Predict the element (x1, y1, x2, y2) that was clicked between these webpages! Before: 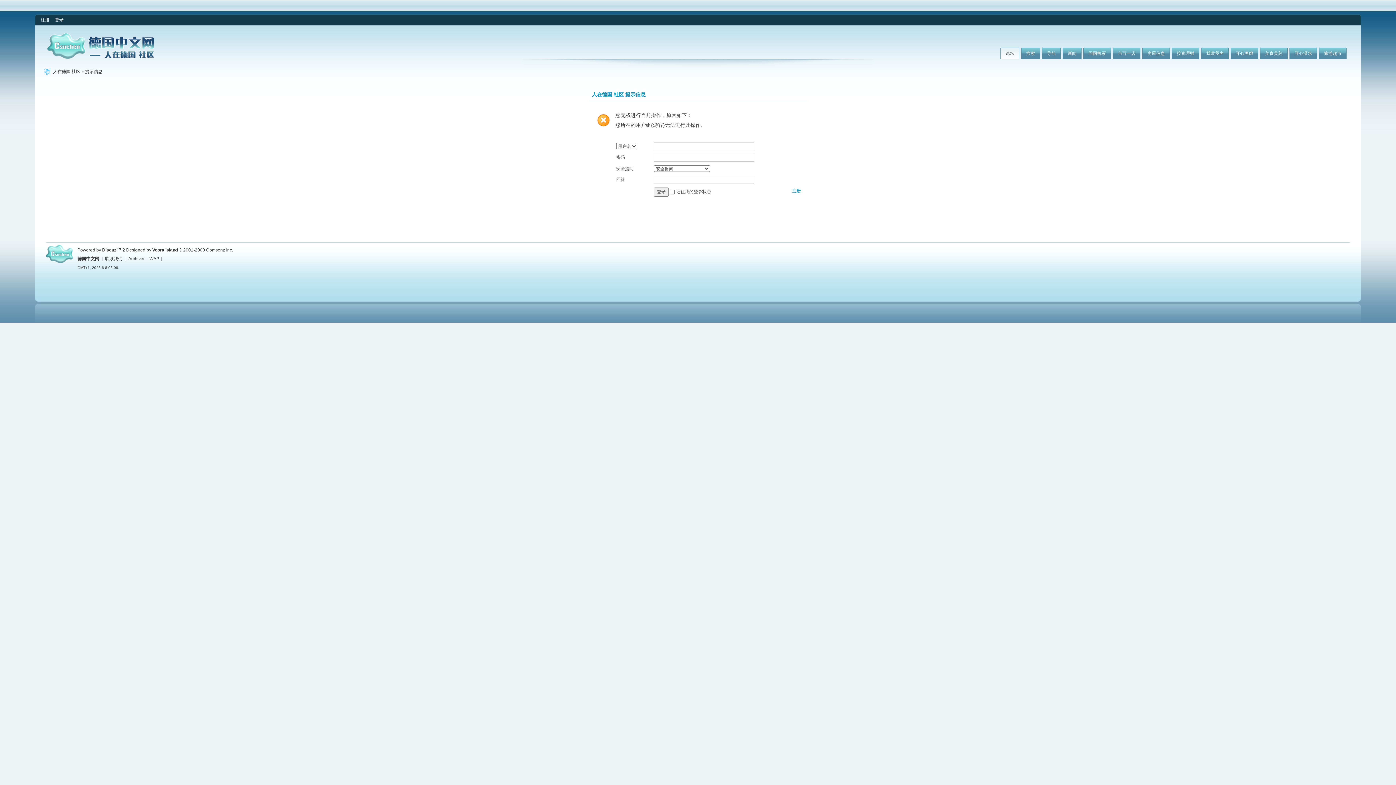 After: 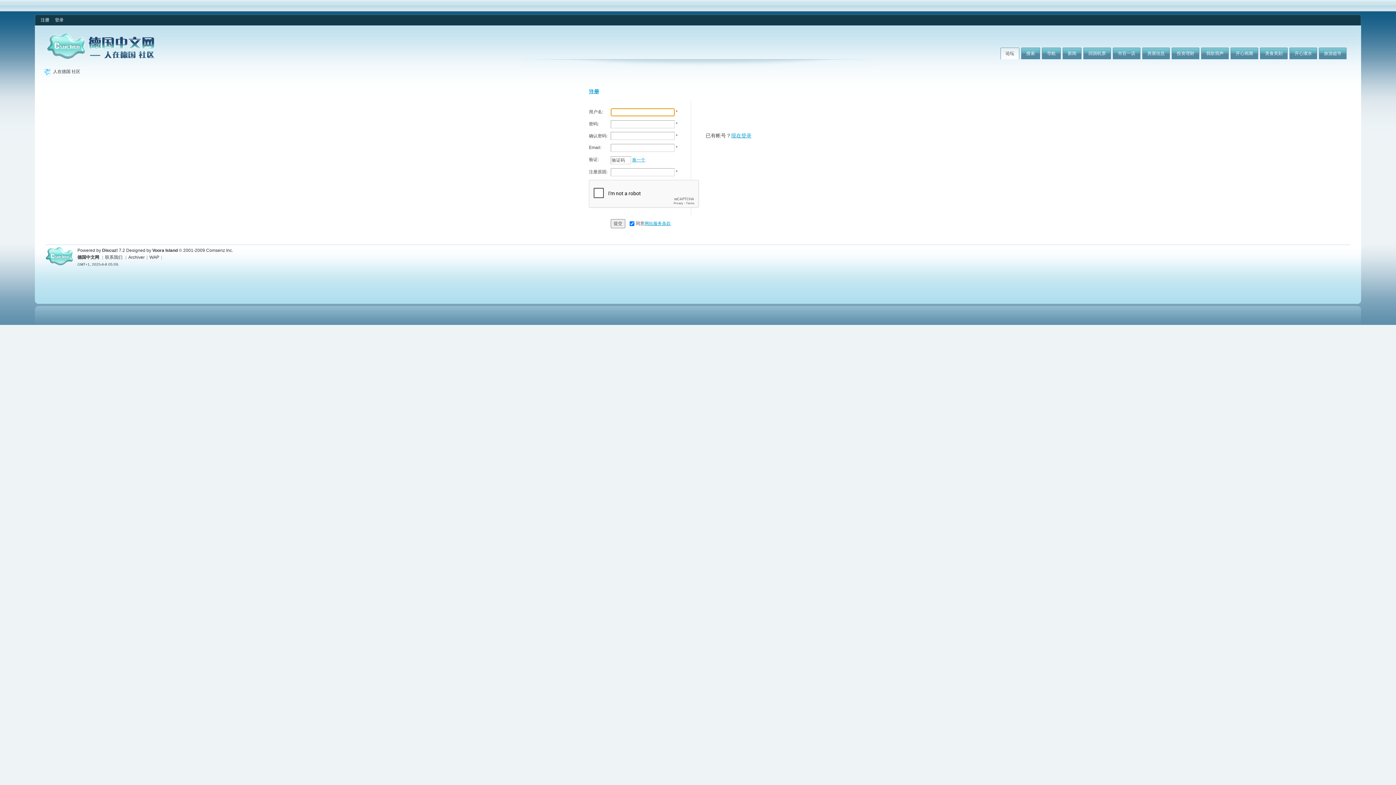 Action: label: 注册 bbox: (792, 187, 801, 194)